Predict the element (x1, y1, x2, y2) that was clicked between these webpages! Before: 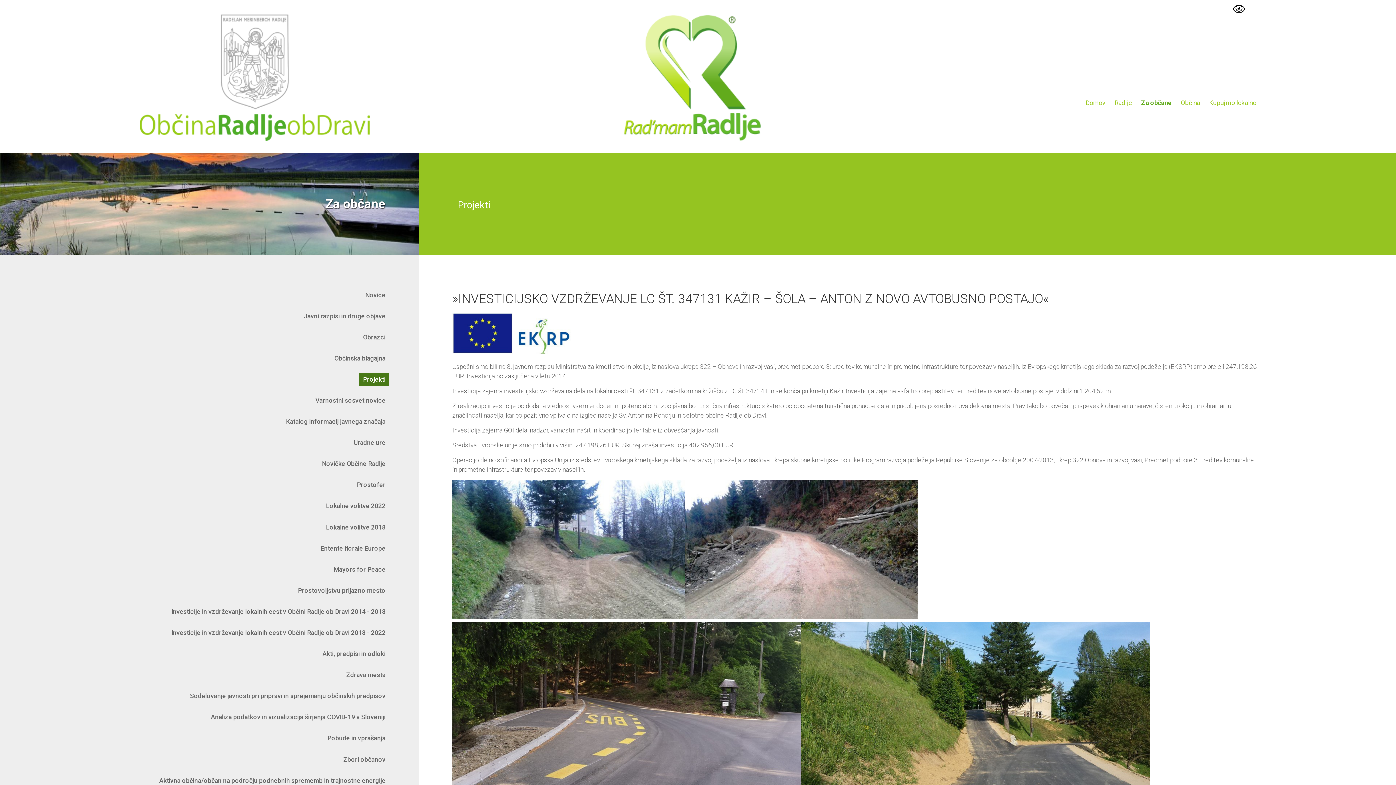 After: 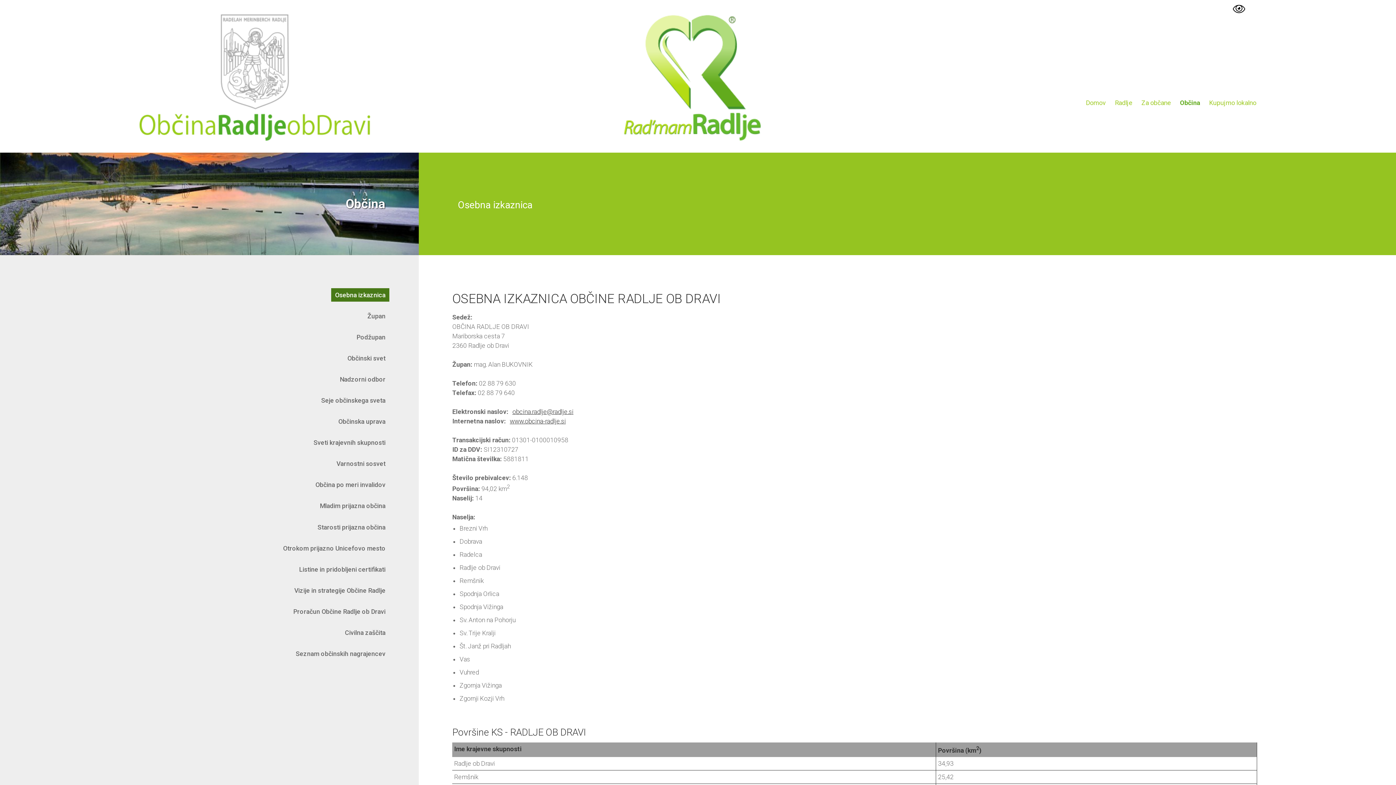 Action: label: Občina bbox: (1171, 98, 1200, 107)